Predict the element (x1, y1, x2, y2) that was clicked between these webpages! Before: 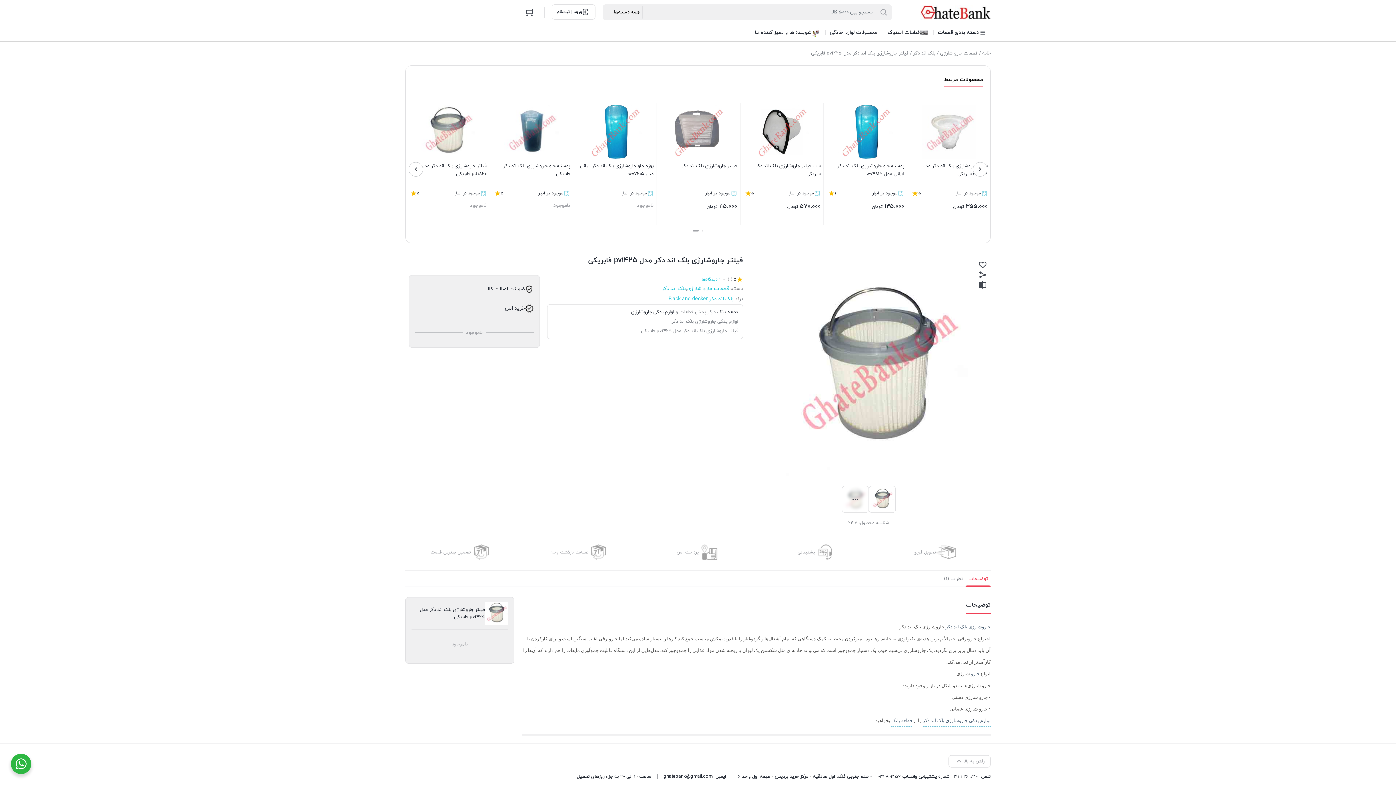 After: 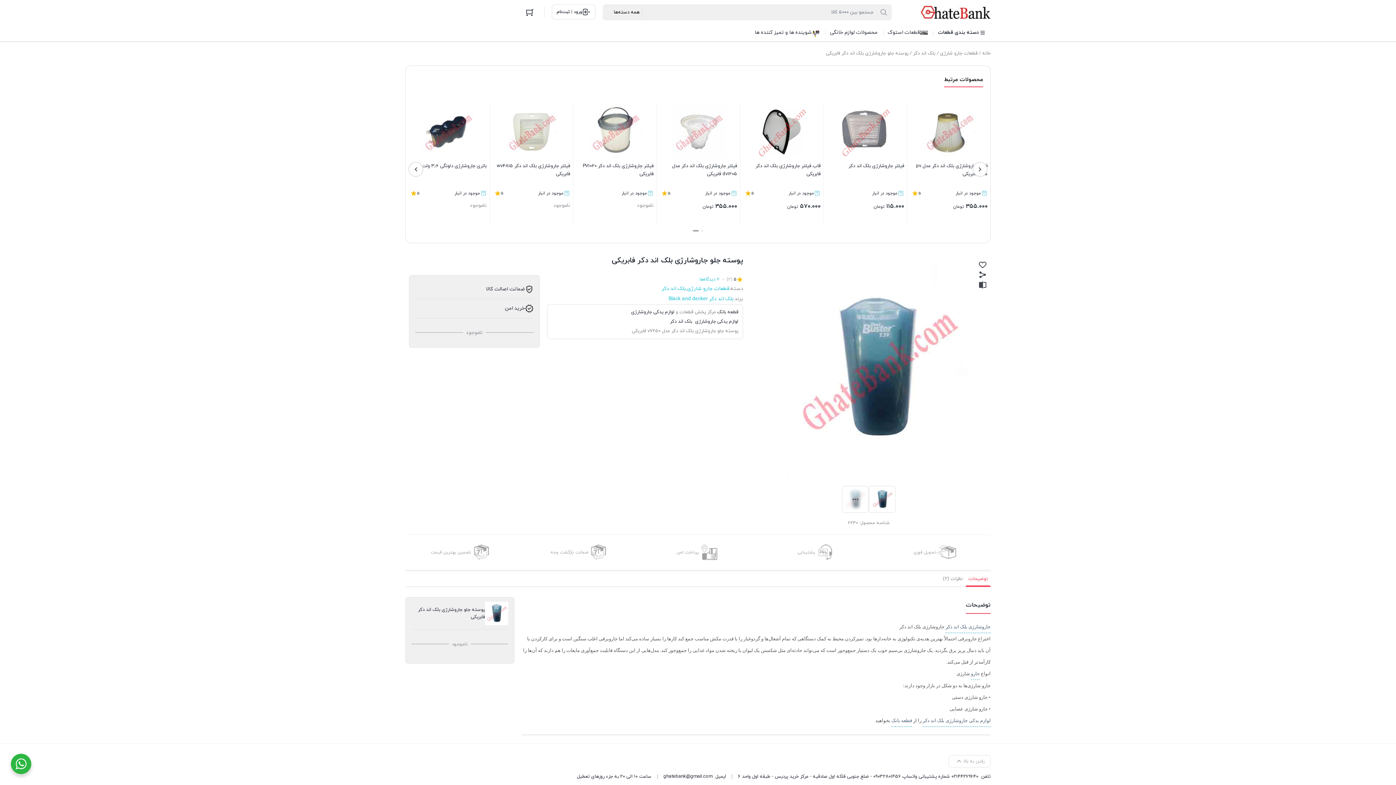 Action: label: پوسته جلو جاروشارژی بلک اند دکر فابریکی
موجود در انبار
5
ناموجود bbox: (492, 104, 570, 221)